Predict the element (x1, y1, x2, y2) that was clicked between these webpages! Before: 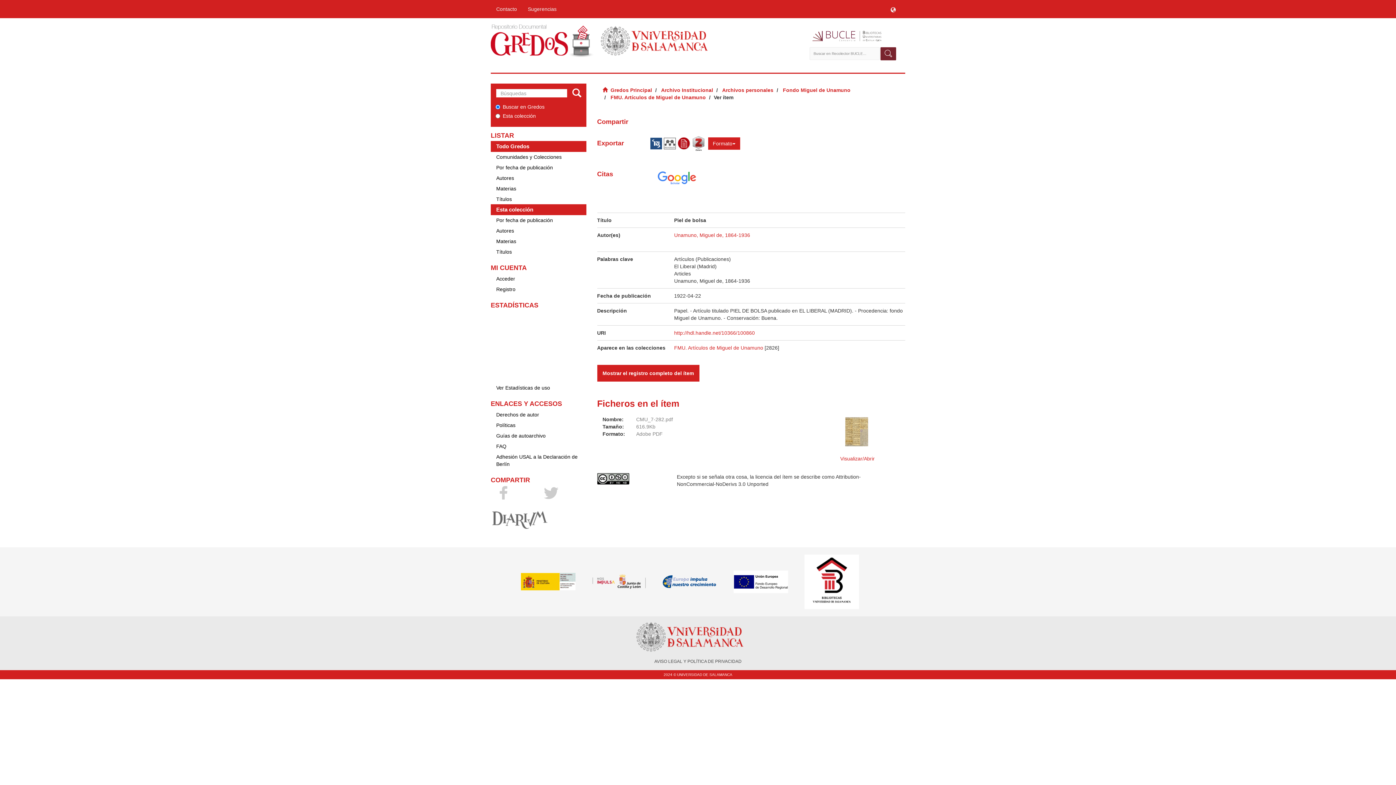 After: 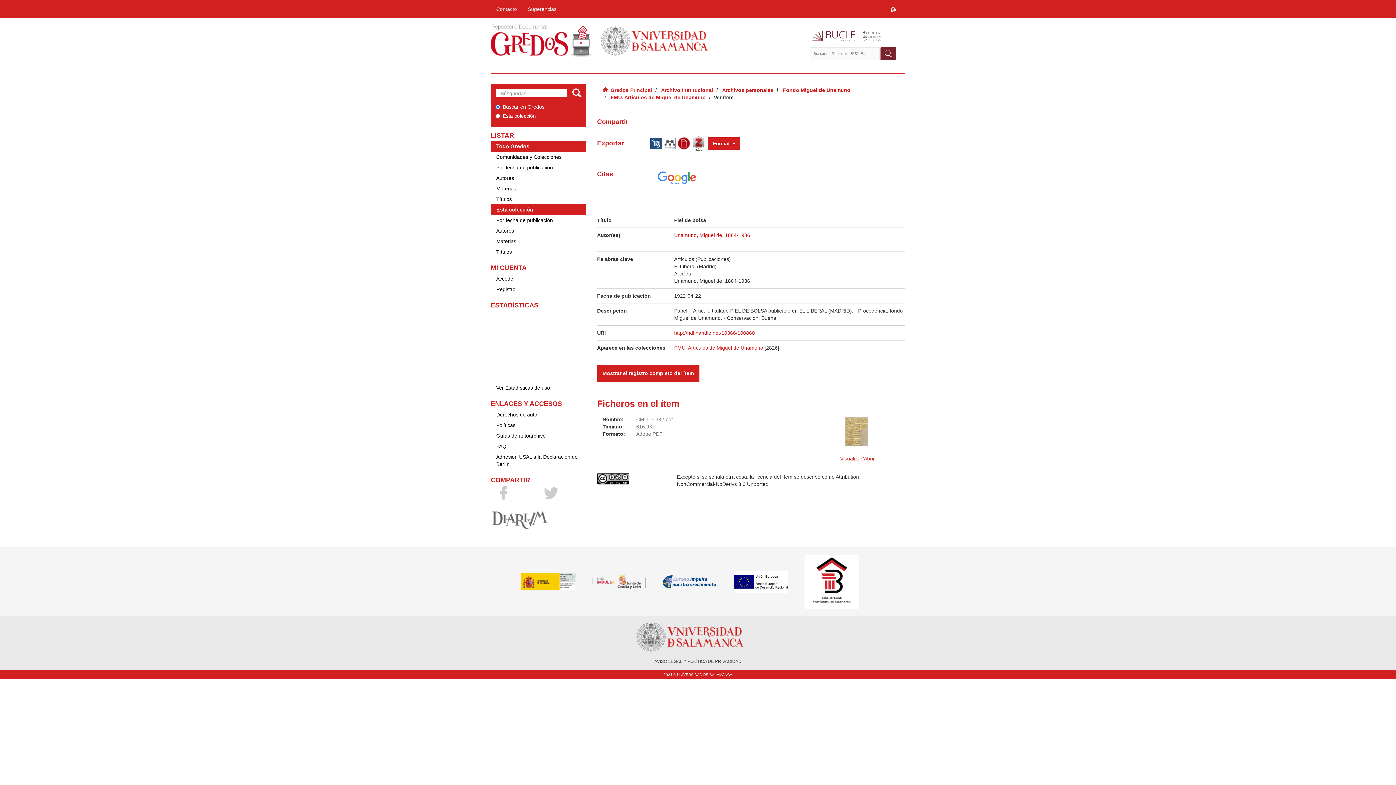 Action: bbox: (674, 330, 755, 336) label: http://hdl.handle.net/10366/100860